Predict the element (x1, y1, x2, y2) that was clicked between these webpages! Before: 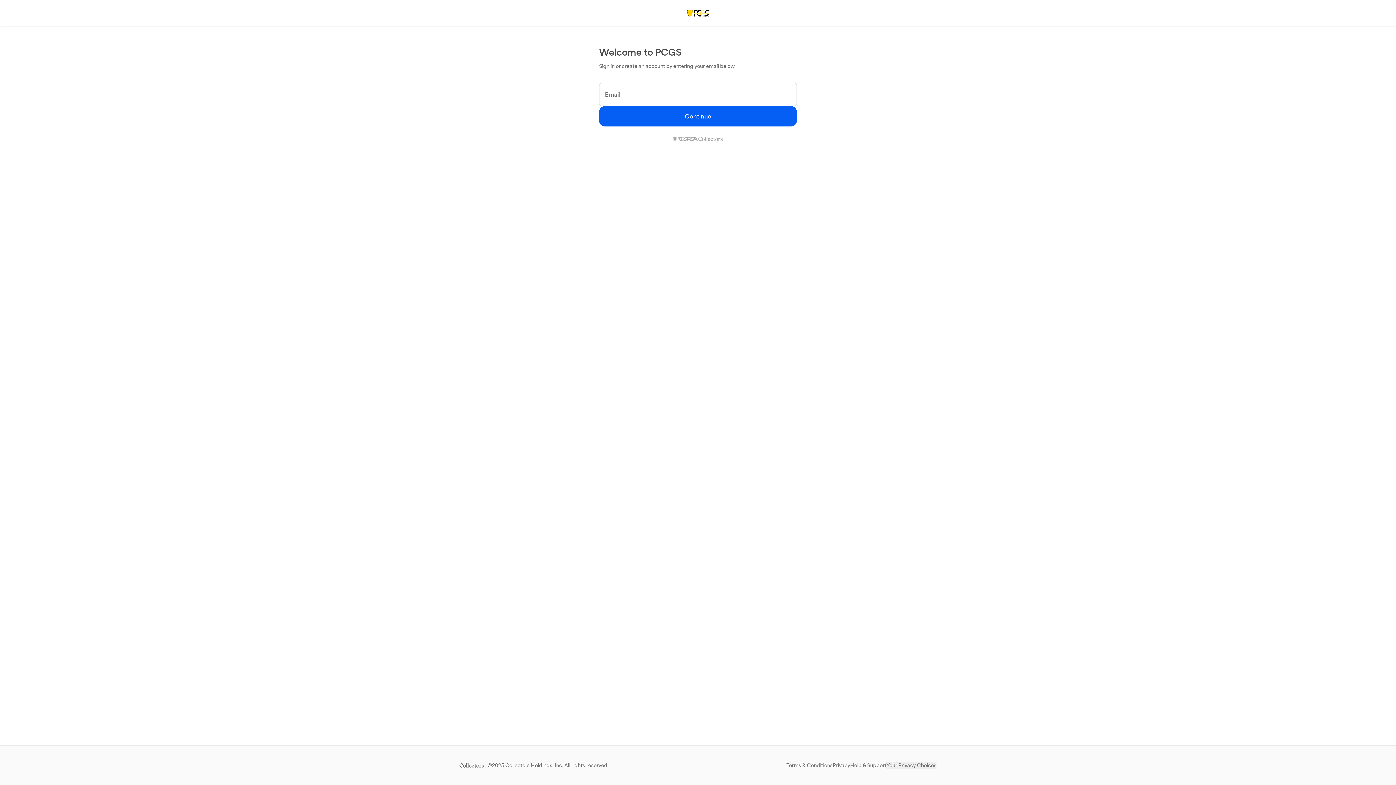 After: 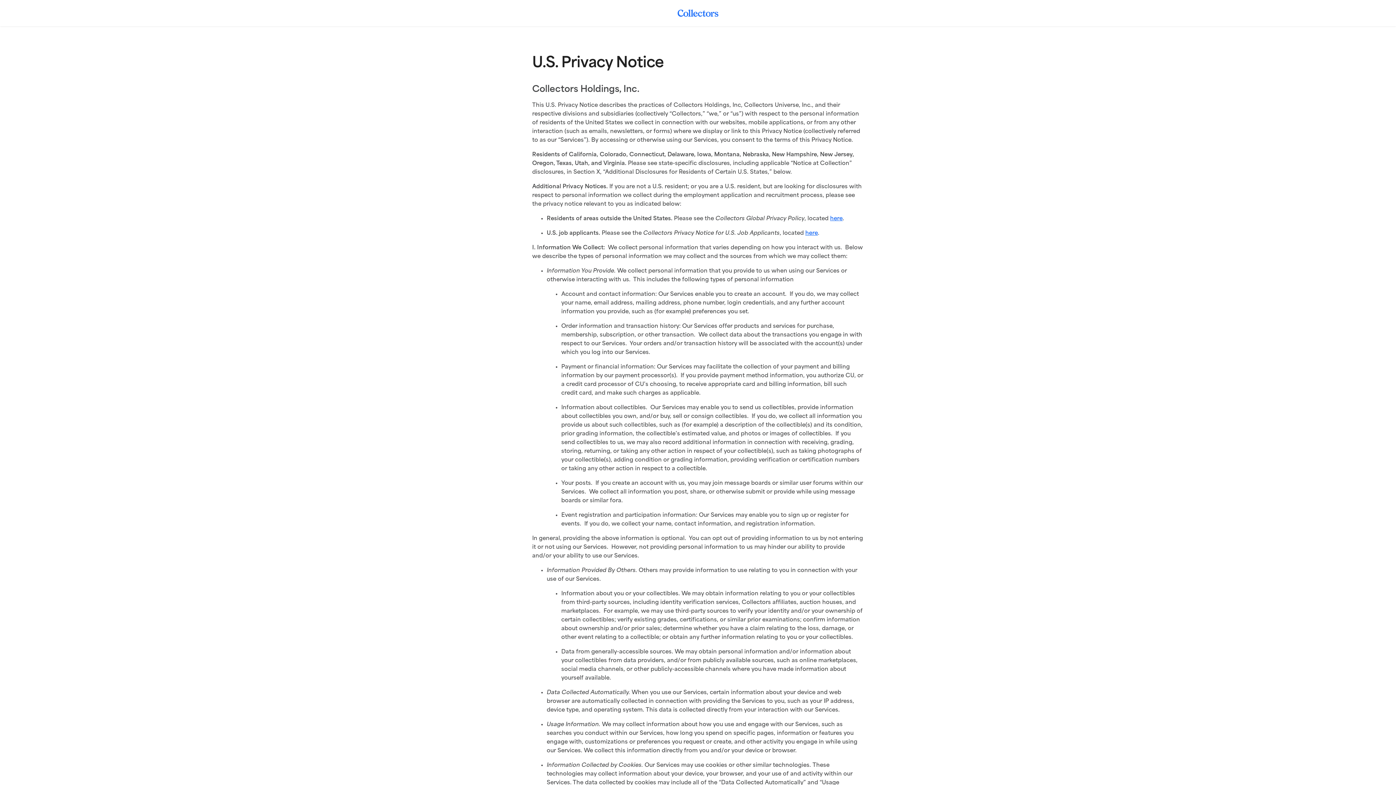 Action: bbox: (832, 762, 850, 769) label: Privacy